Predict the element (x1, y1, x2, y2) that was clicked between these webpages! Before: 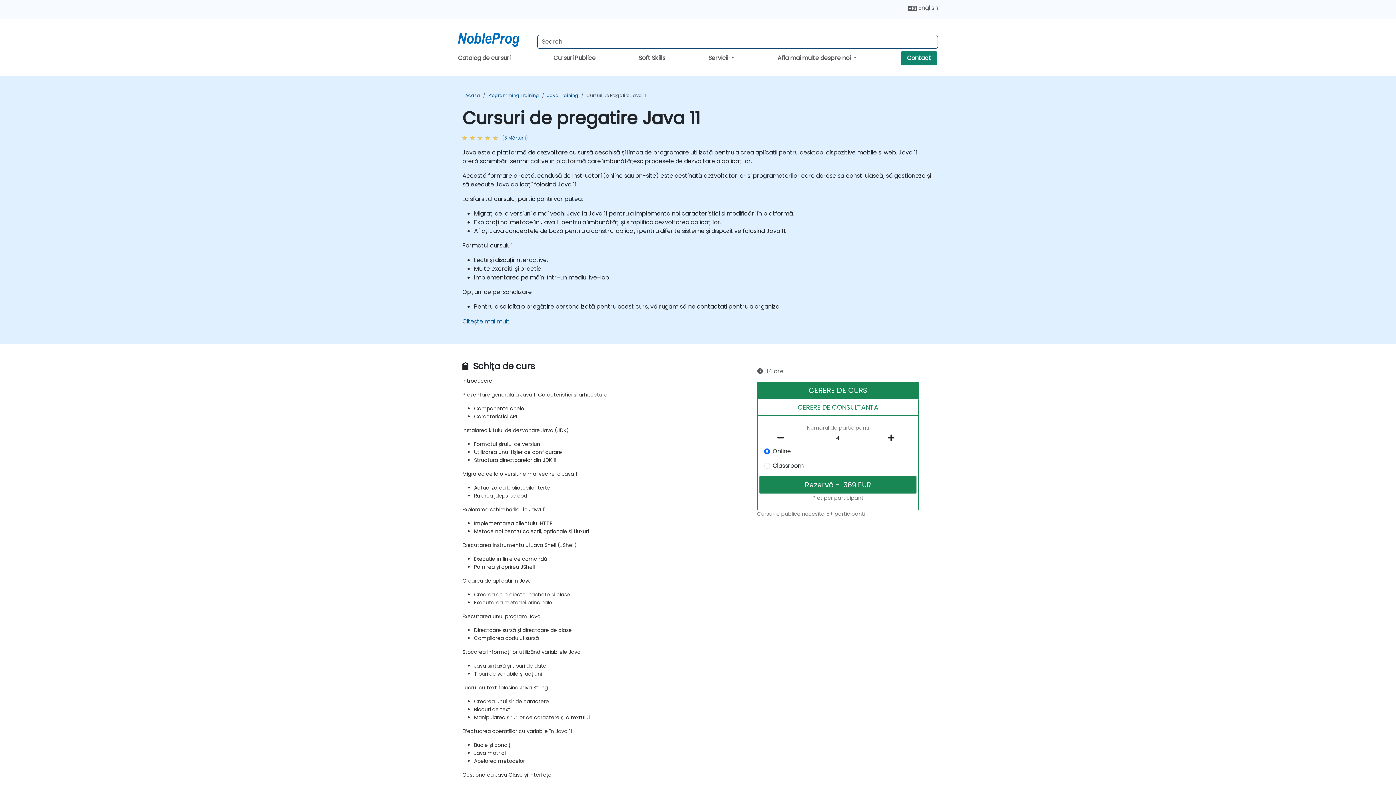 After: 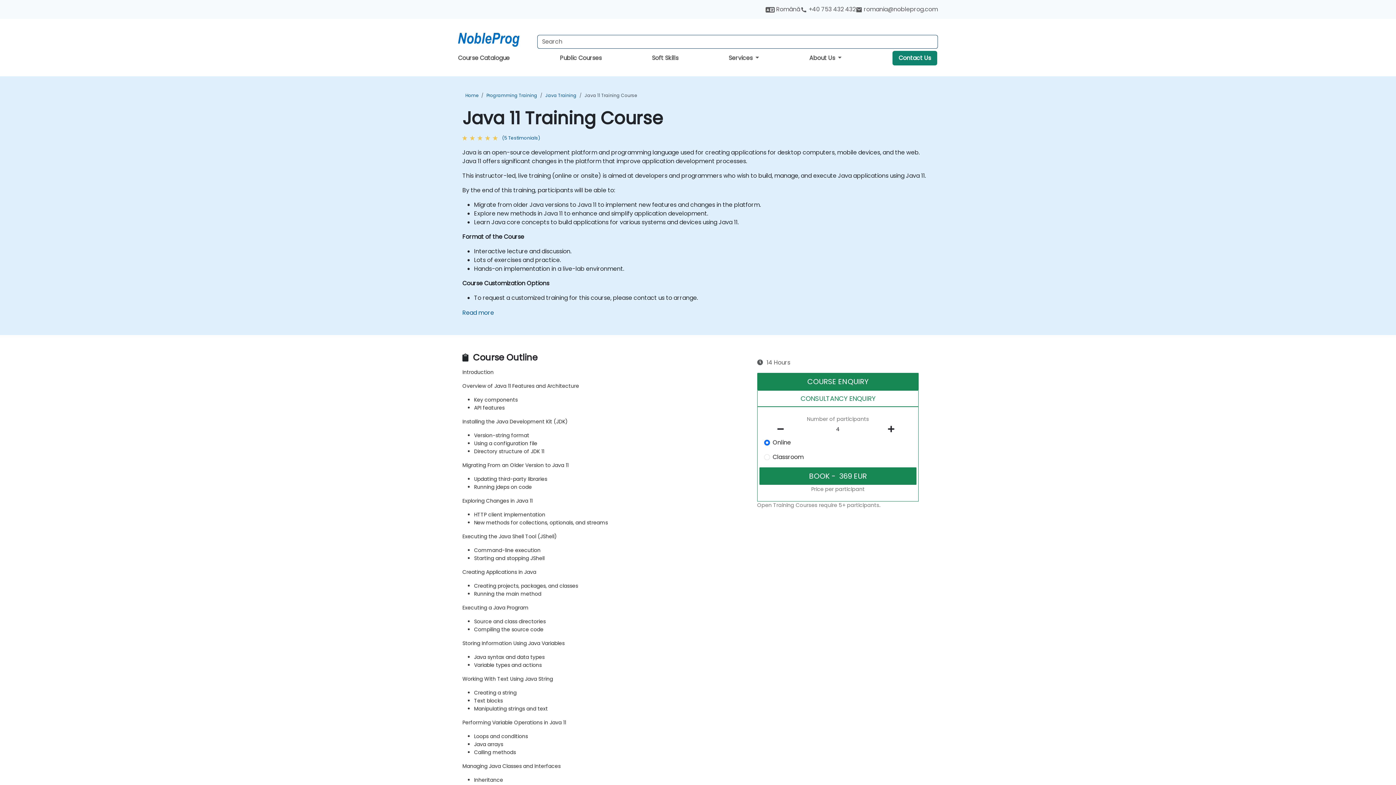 Action: bbox: (908, 3, 938, 12) label: Select site language